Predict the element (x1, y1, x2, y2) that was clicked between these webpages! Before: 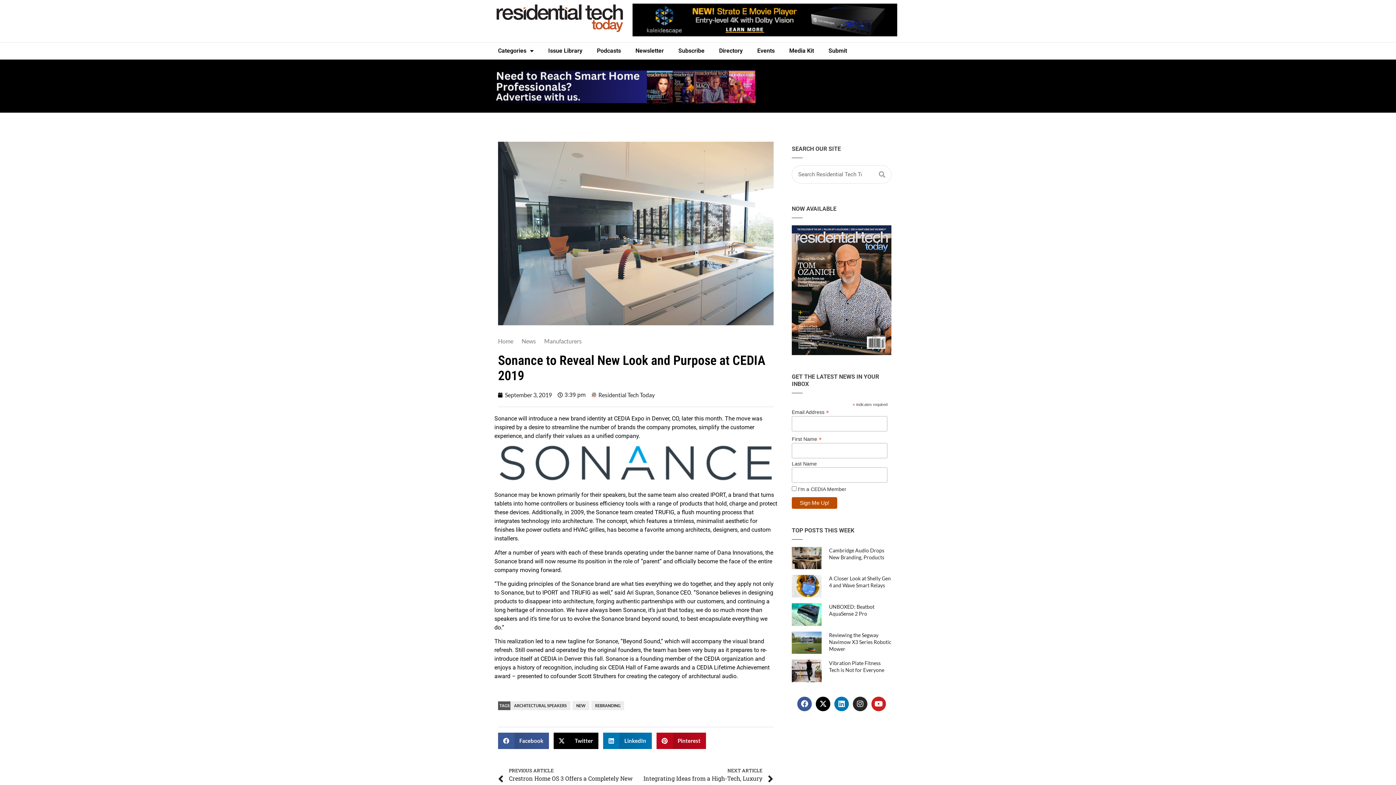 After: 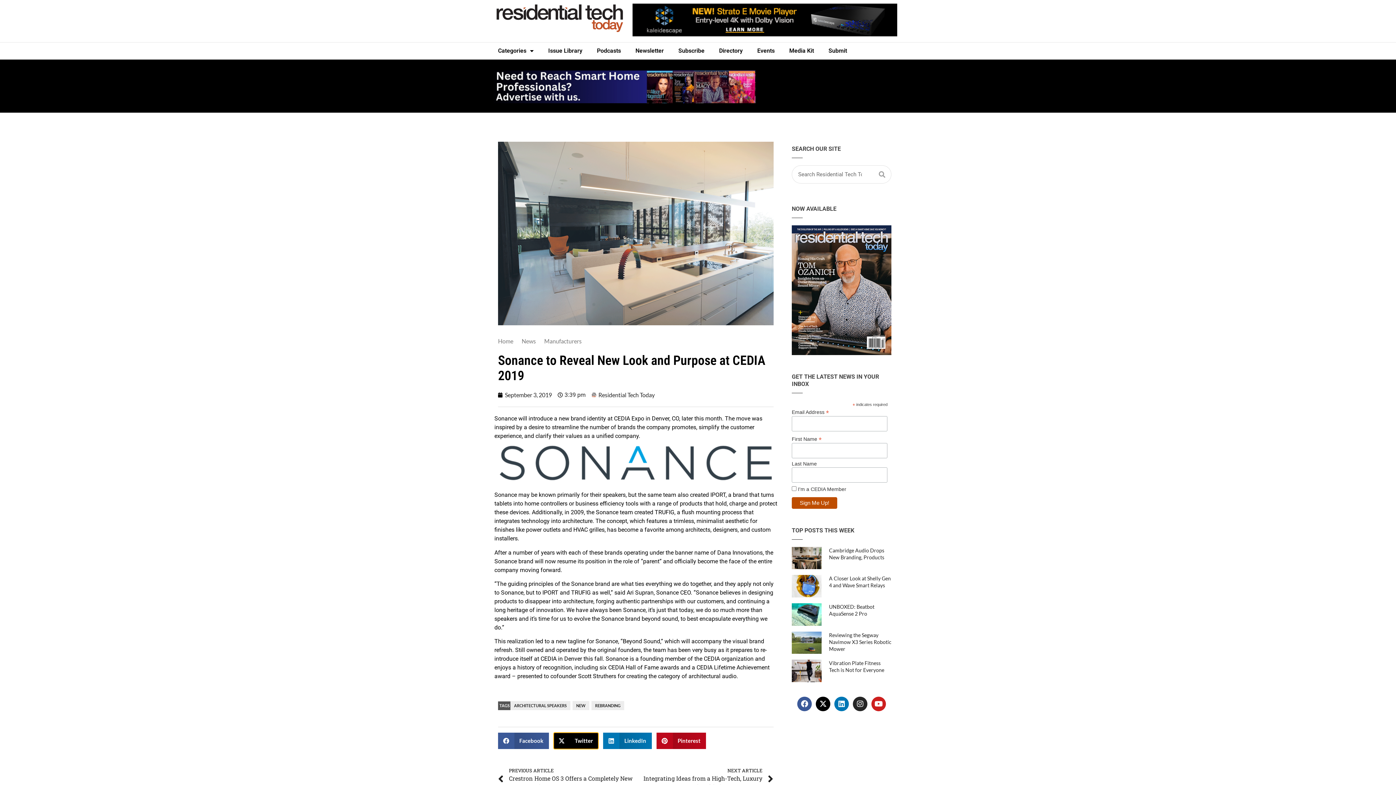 Action: label: Share on x-twitter bbox: (553, 733, 598, 749)